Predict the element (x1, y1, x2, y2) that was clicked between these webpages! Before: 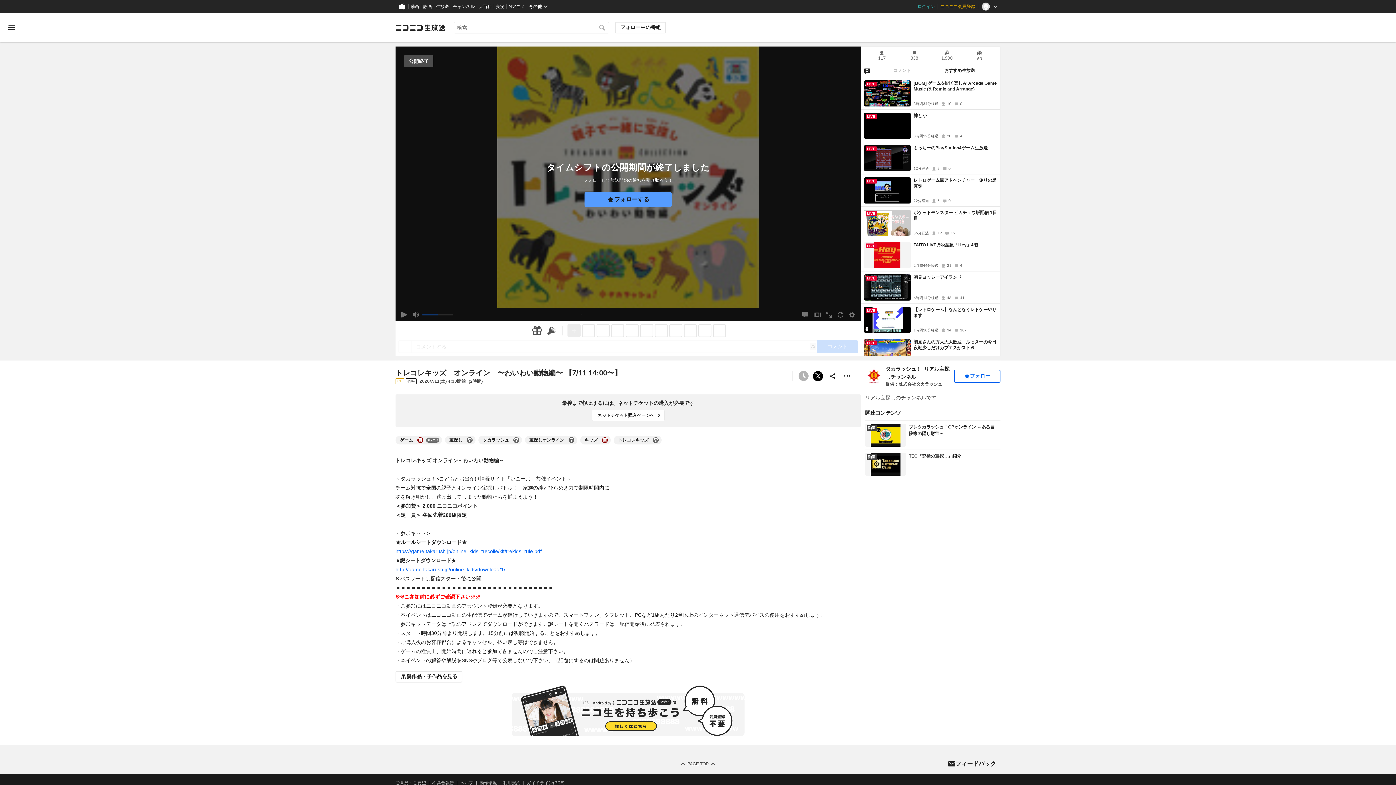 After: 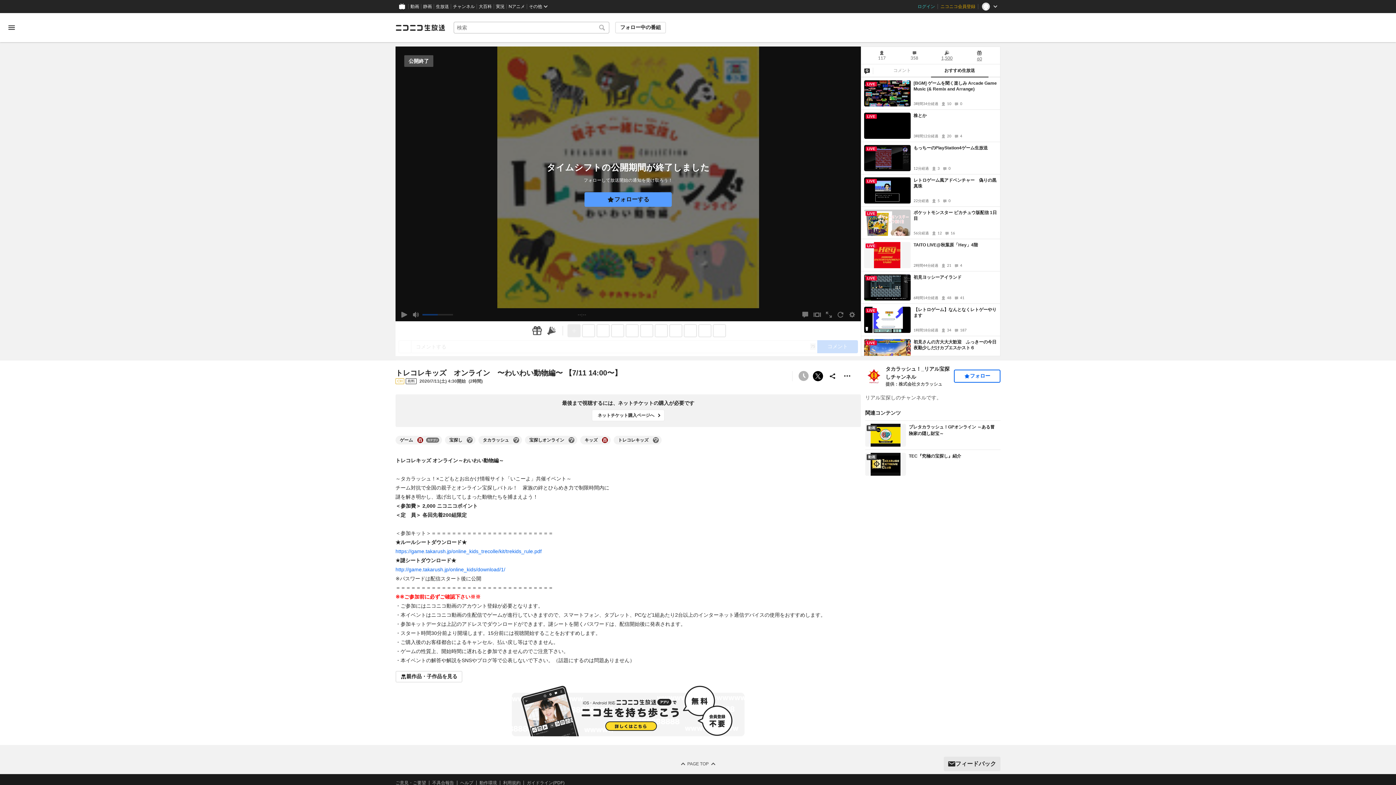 Action: label: フィードバック bbox: (944, 757, 1000, 771)